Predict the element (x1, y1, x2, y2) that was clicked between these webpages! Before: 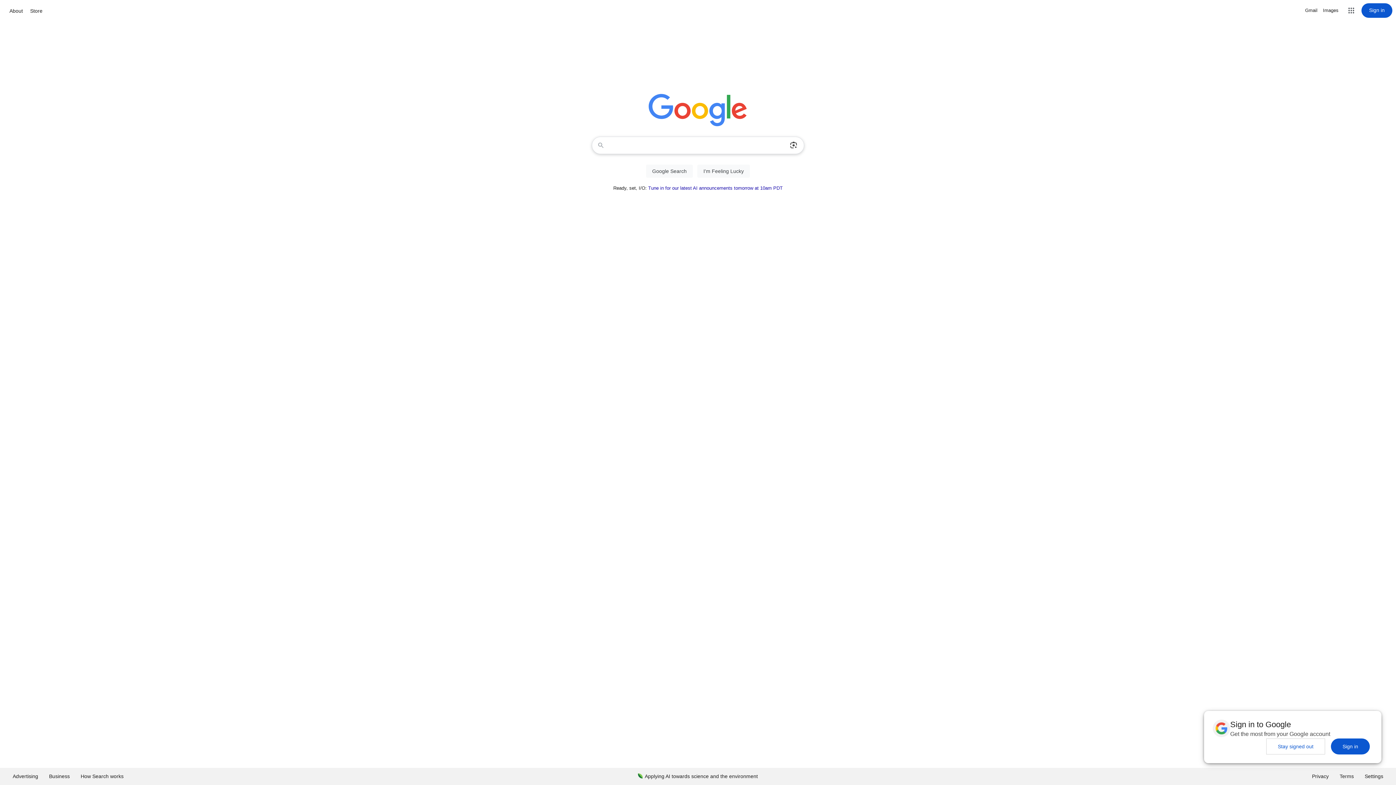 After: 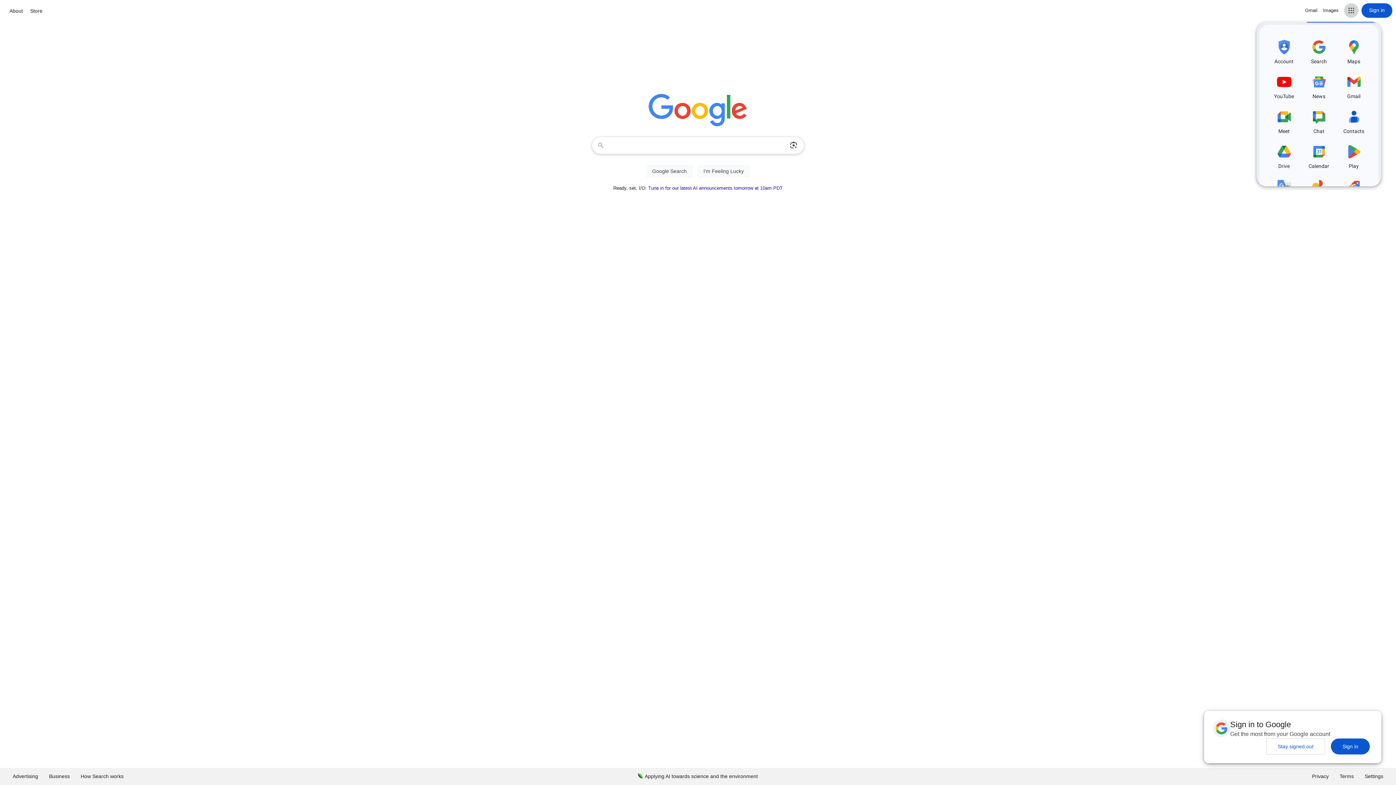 Action: bbox: (1344, 3, 1358, 17) label: Google apps